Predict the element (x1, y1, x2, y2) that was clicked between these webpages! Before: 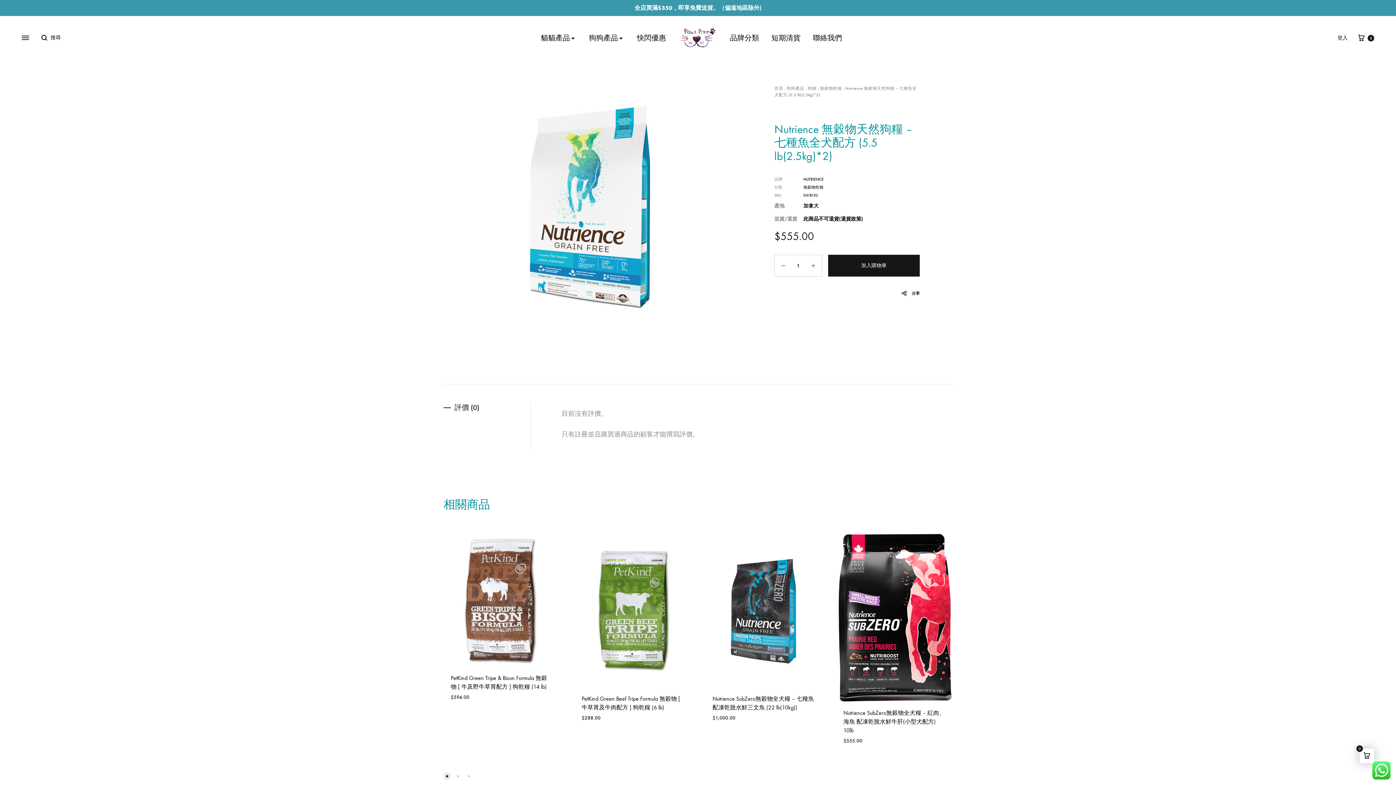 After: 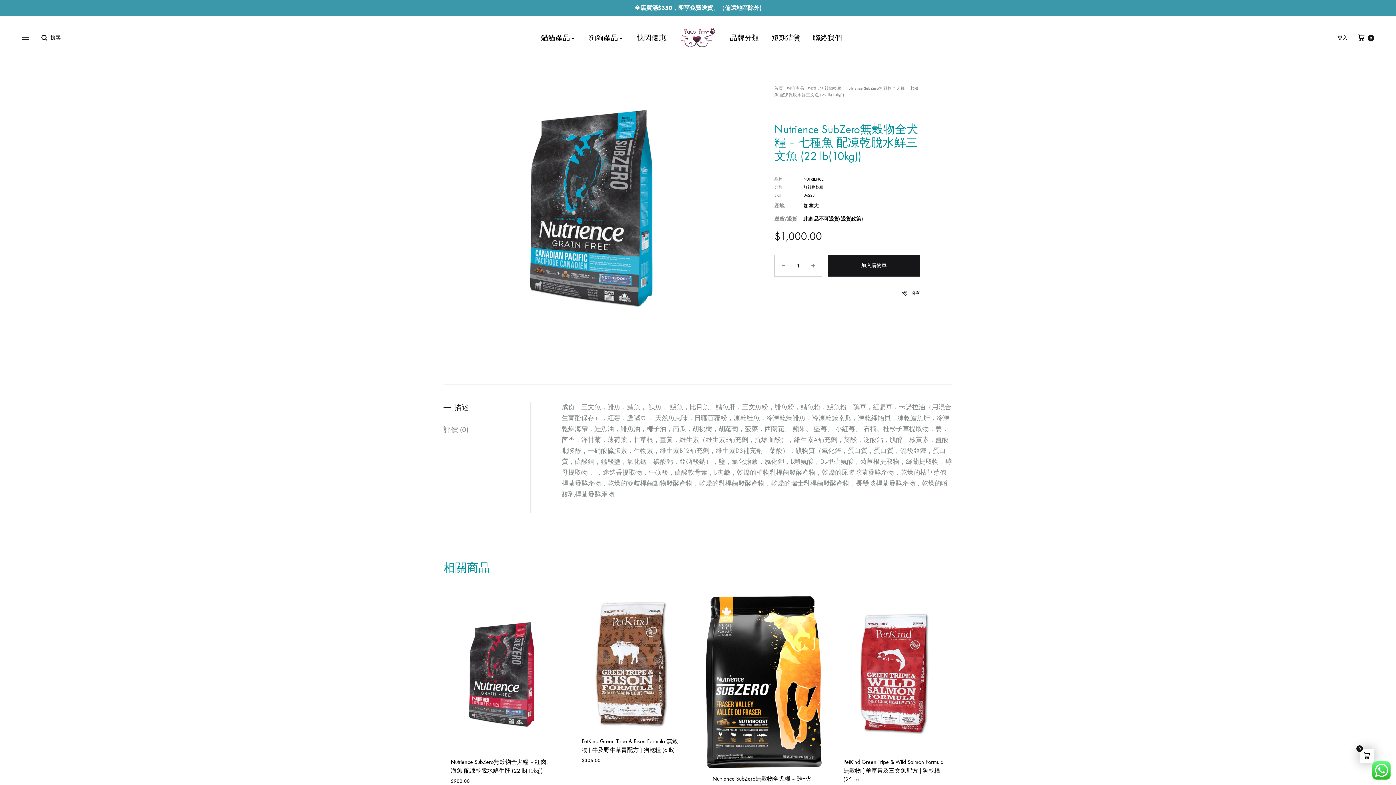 Action: bbox: (705, 532, 821, 689)